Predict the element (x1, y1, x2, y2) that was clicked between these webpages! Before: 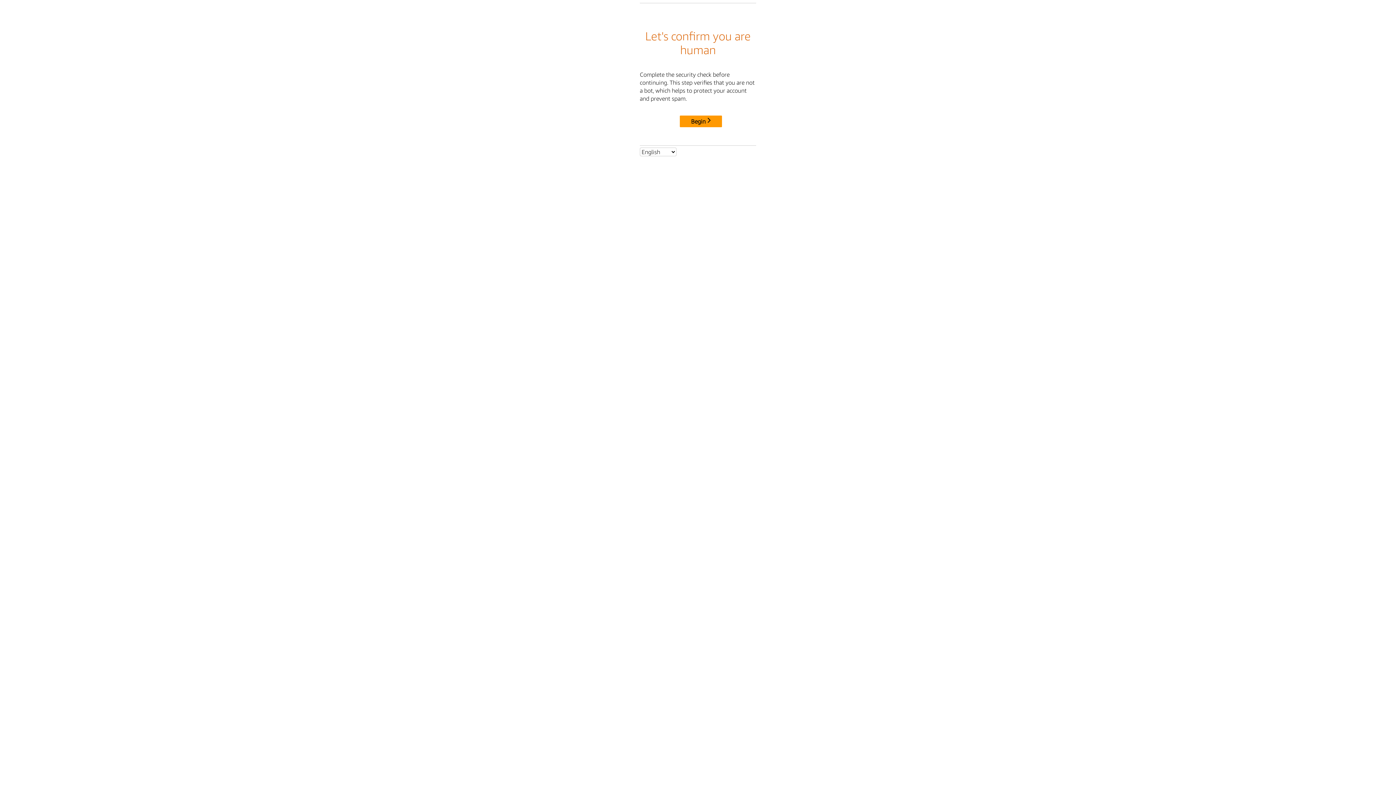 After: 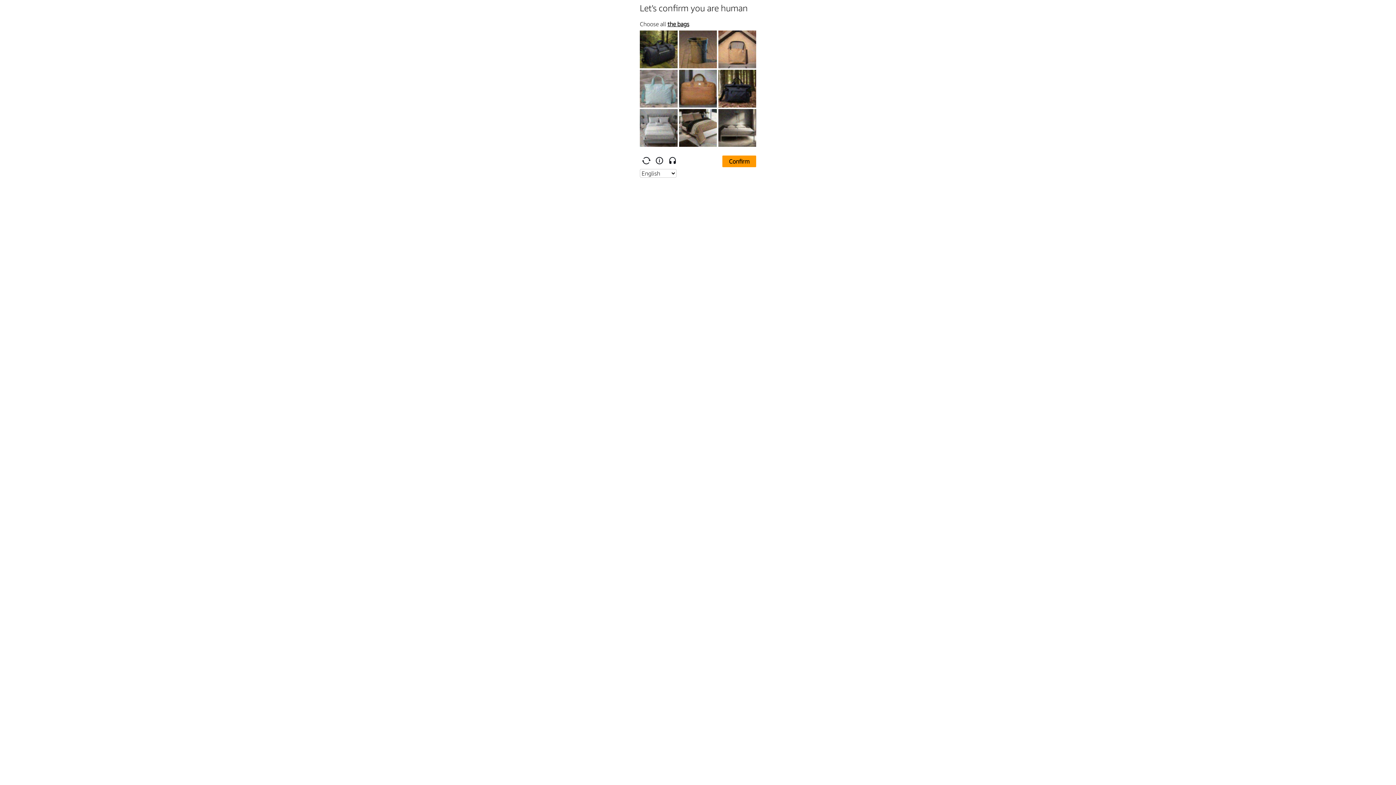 Action: label: Begin bbox: (680, 115, 722, 127)